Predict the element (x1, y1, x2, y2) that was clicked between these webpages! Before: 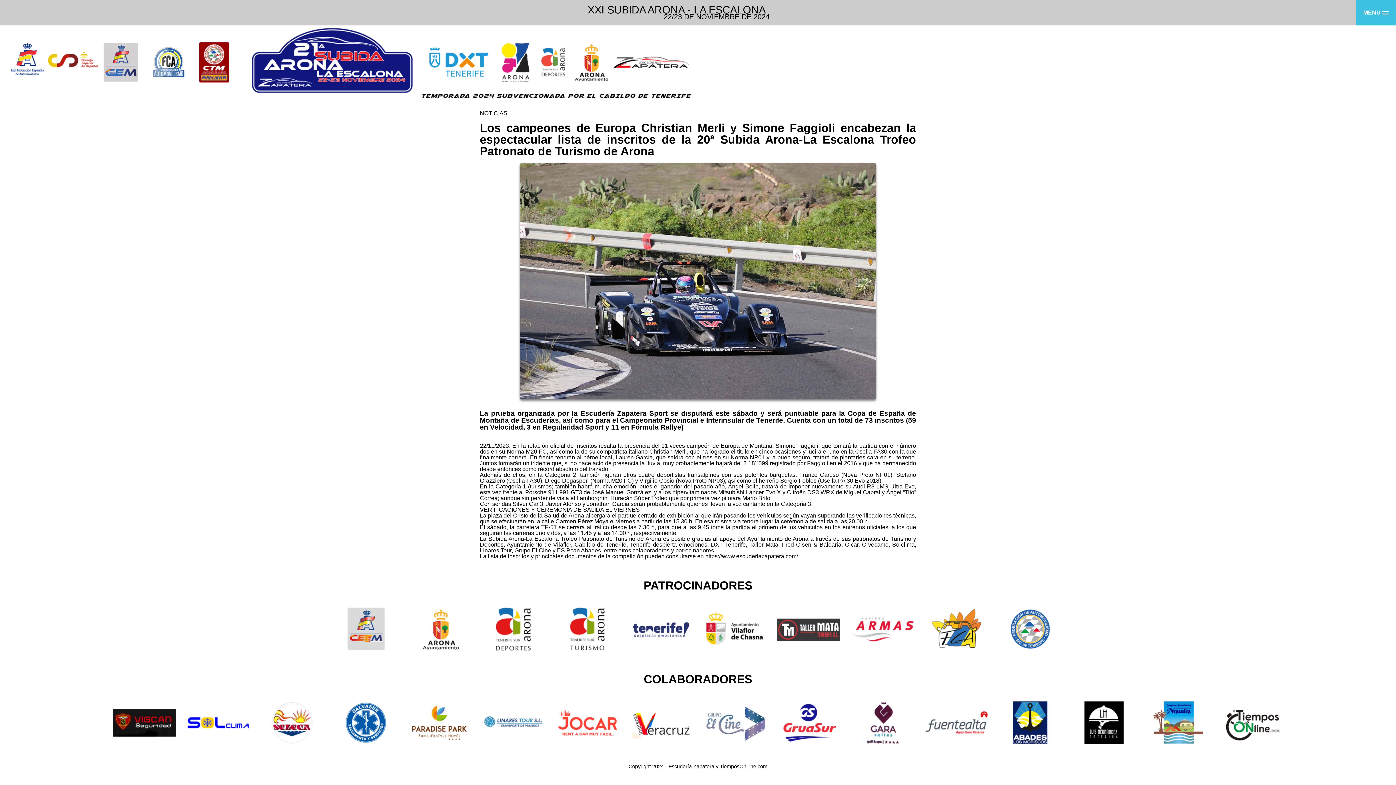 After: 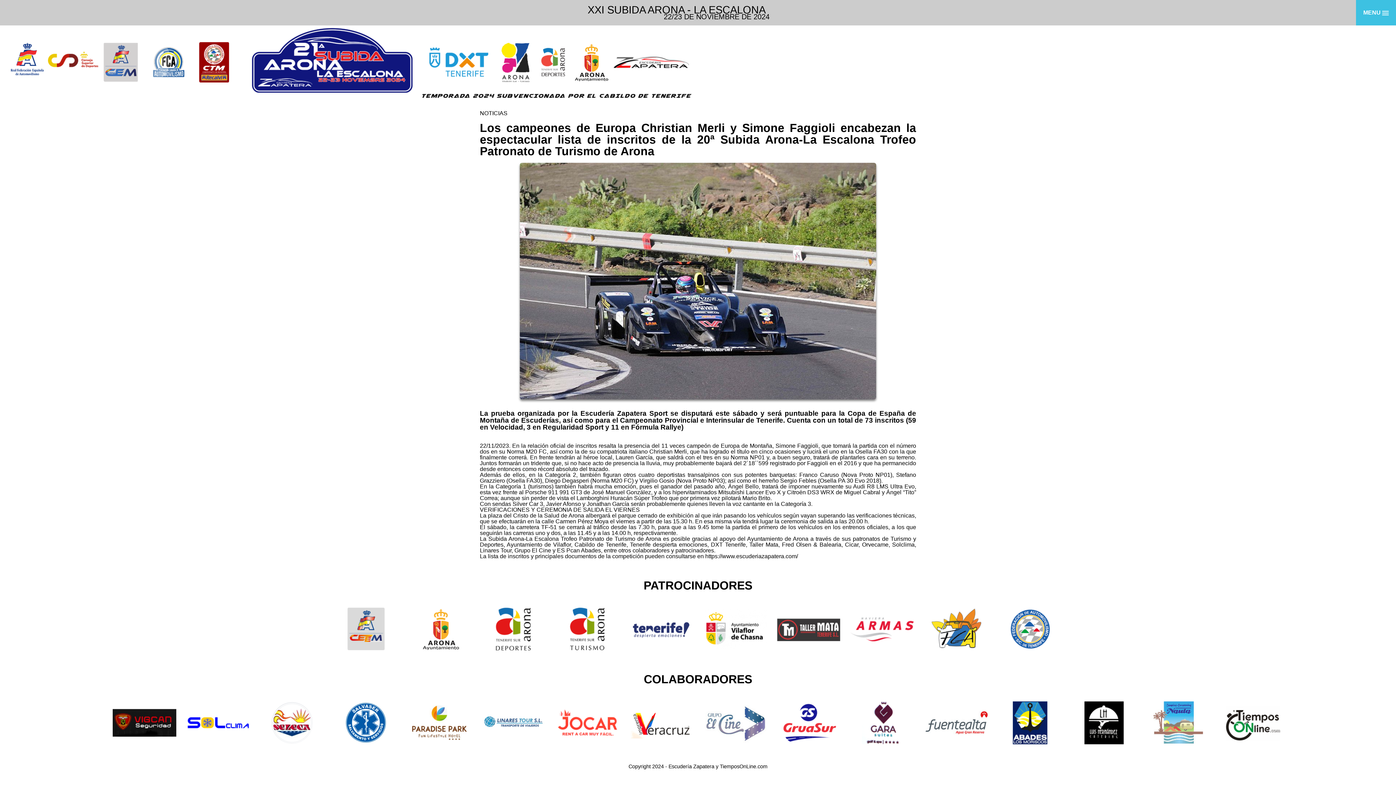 Action: bbox: (1141, 743, 1214, 750)